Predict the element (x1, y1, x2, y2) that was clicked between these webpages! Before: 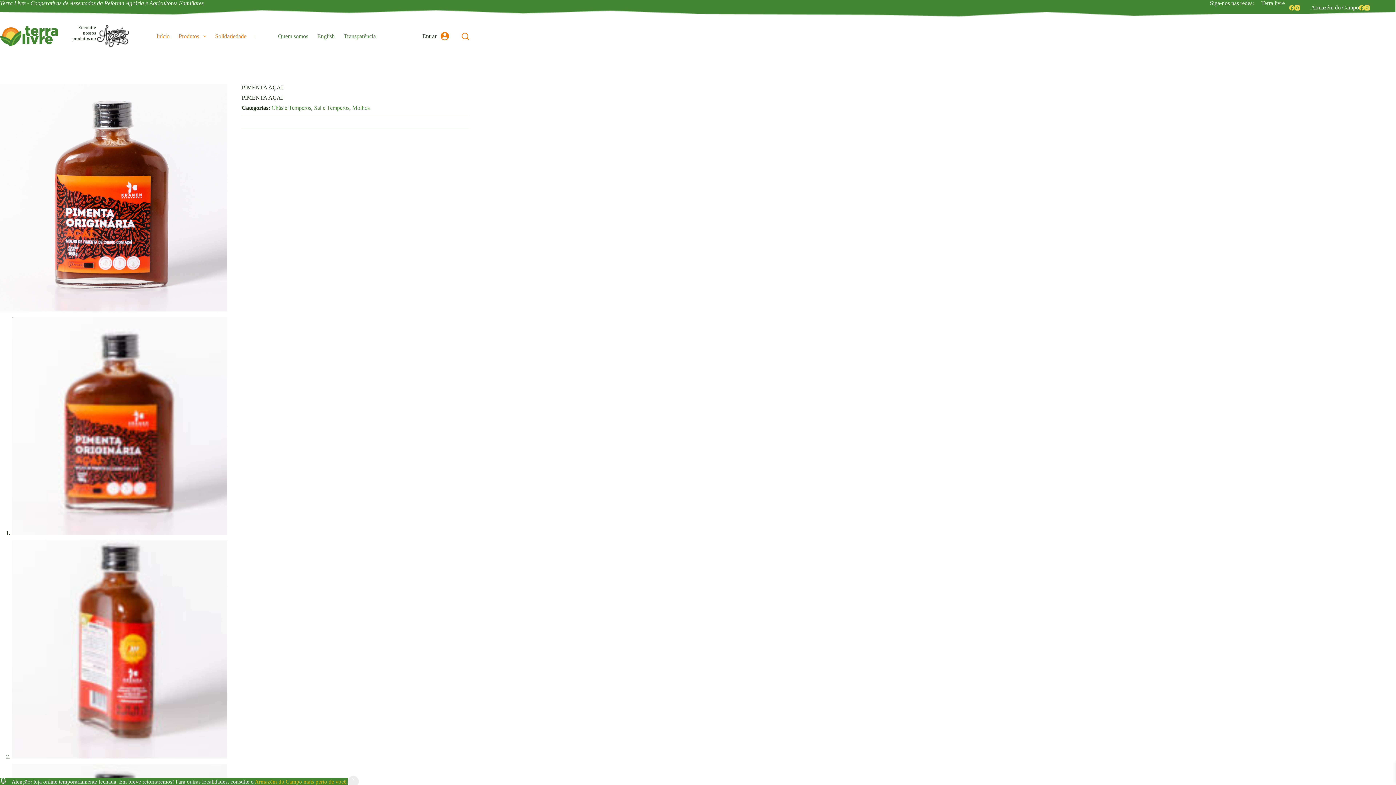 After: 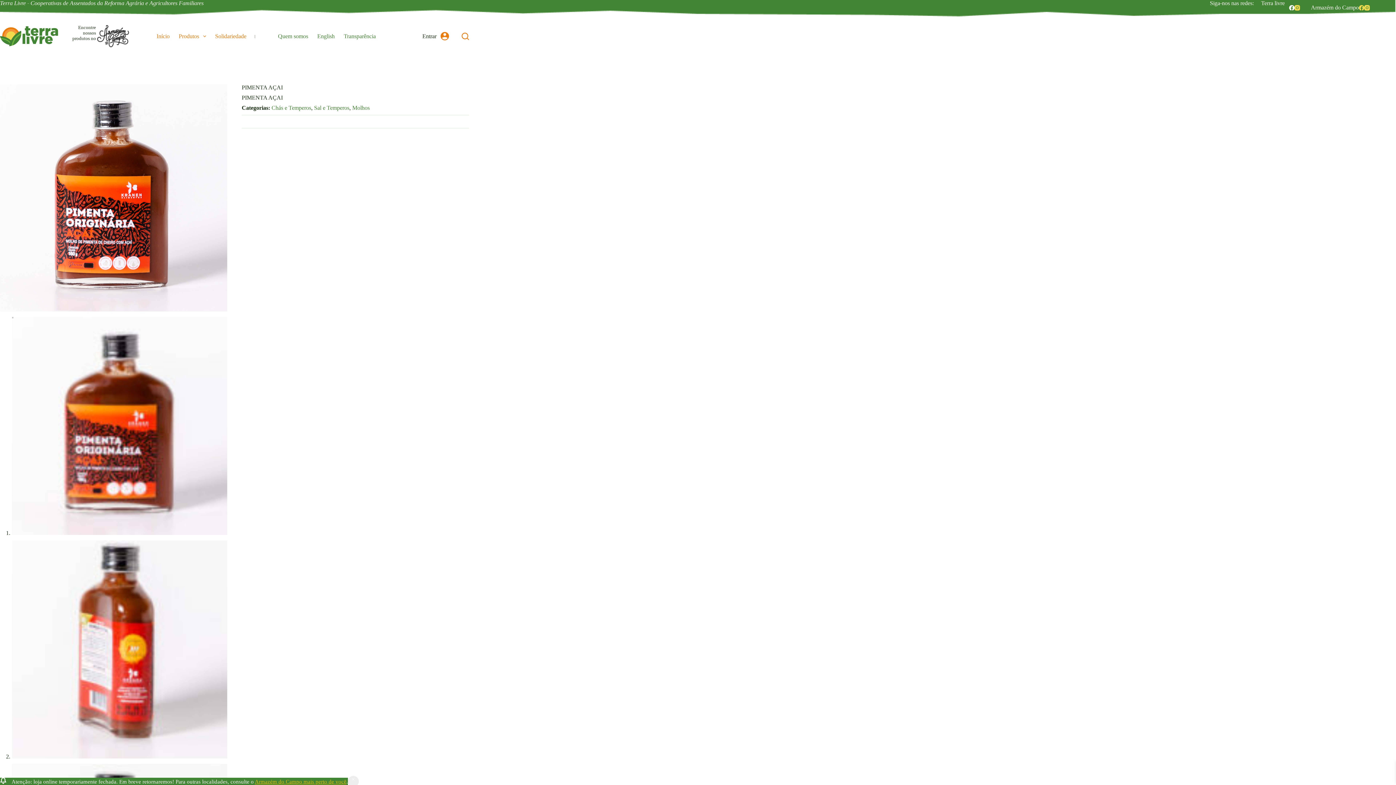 Action: label: Facebook bbox: (1289, 4, 1294, 10)